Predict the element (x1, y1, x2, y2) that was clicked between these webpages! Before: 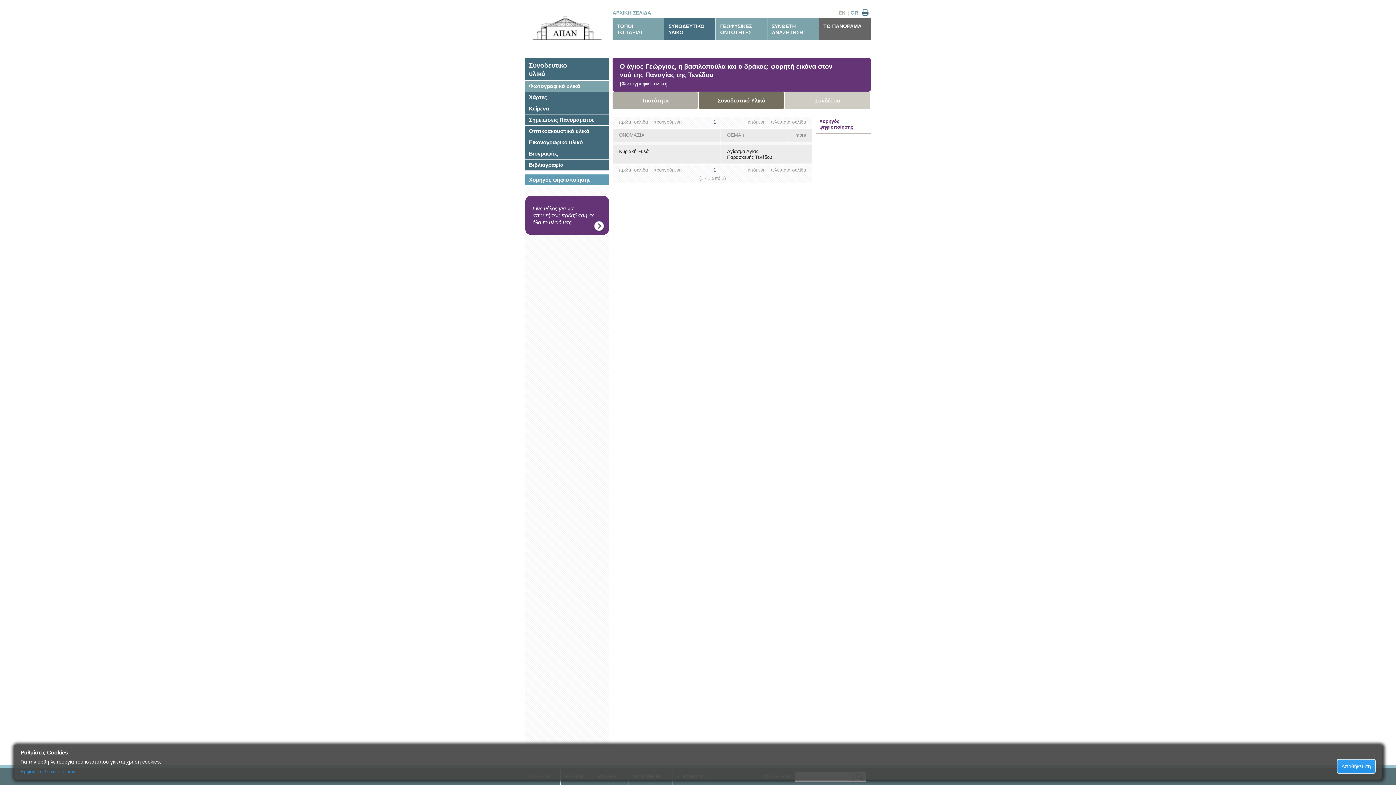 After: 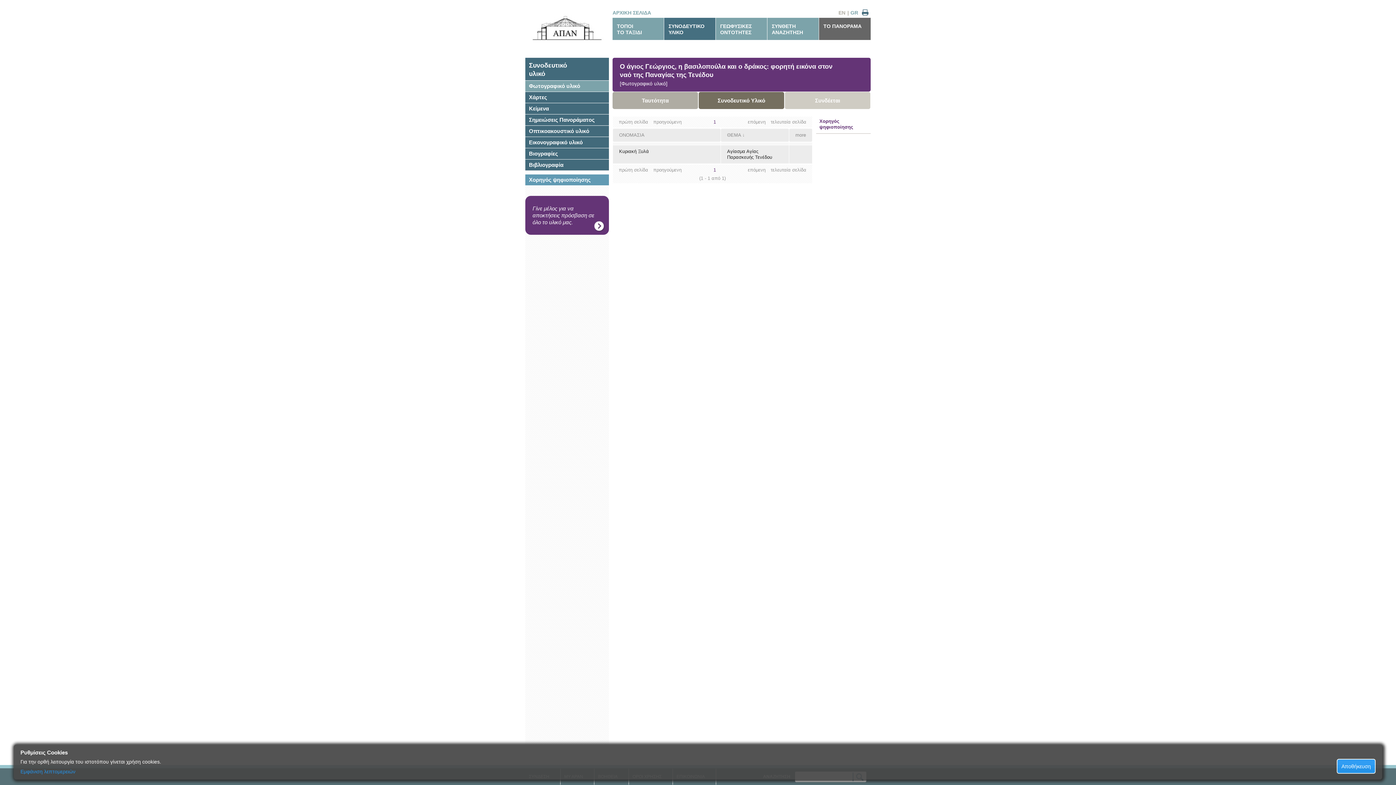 Action: label: επόμενη bbox: (746, 166, 766, 173)